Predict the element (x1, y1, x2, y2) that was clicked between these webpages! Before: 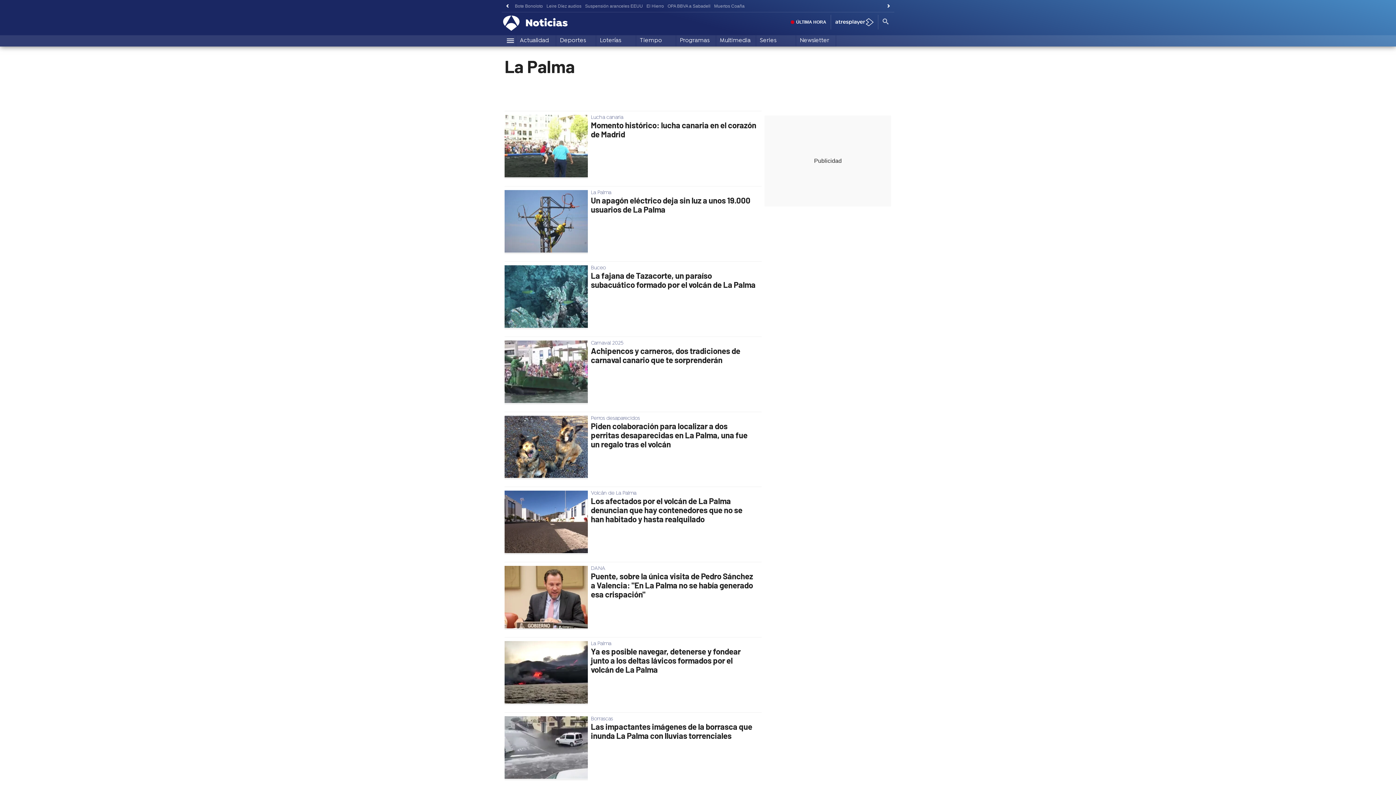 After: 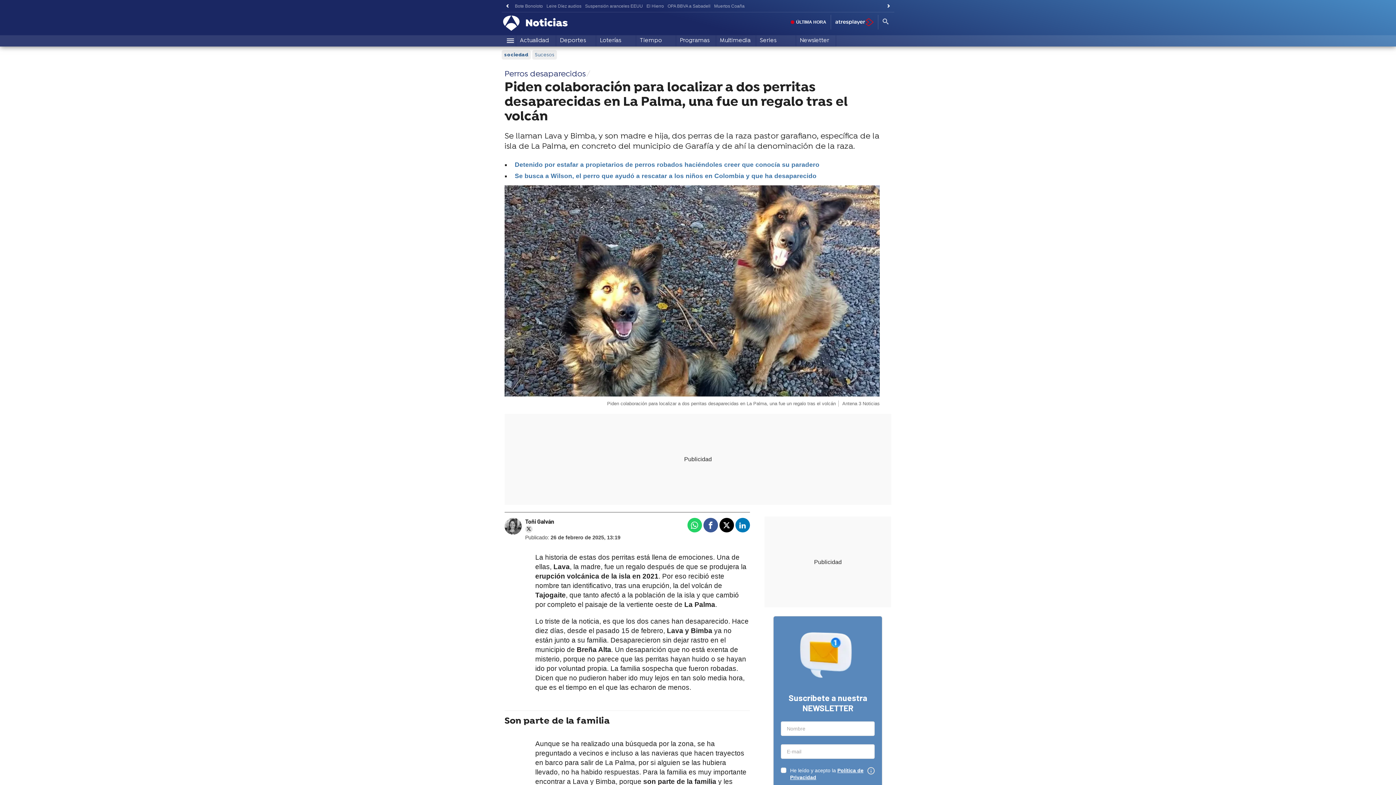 Action: bbox: (590, 421, 759, 448) label: Piden colaboración para localizar a dos perritas desaparecidas en La Palma, una fue un regalo tras el volcán